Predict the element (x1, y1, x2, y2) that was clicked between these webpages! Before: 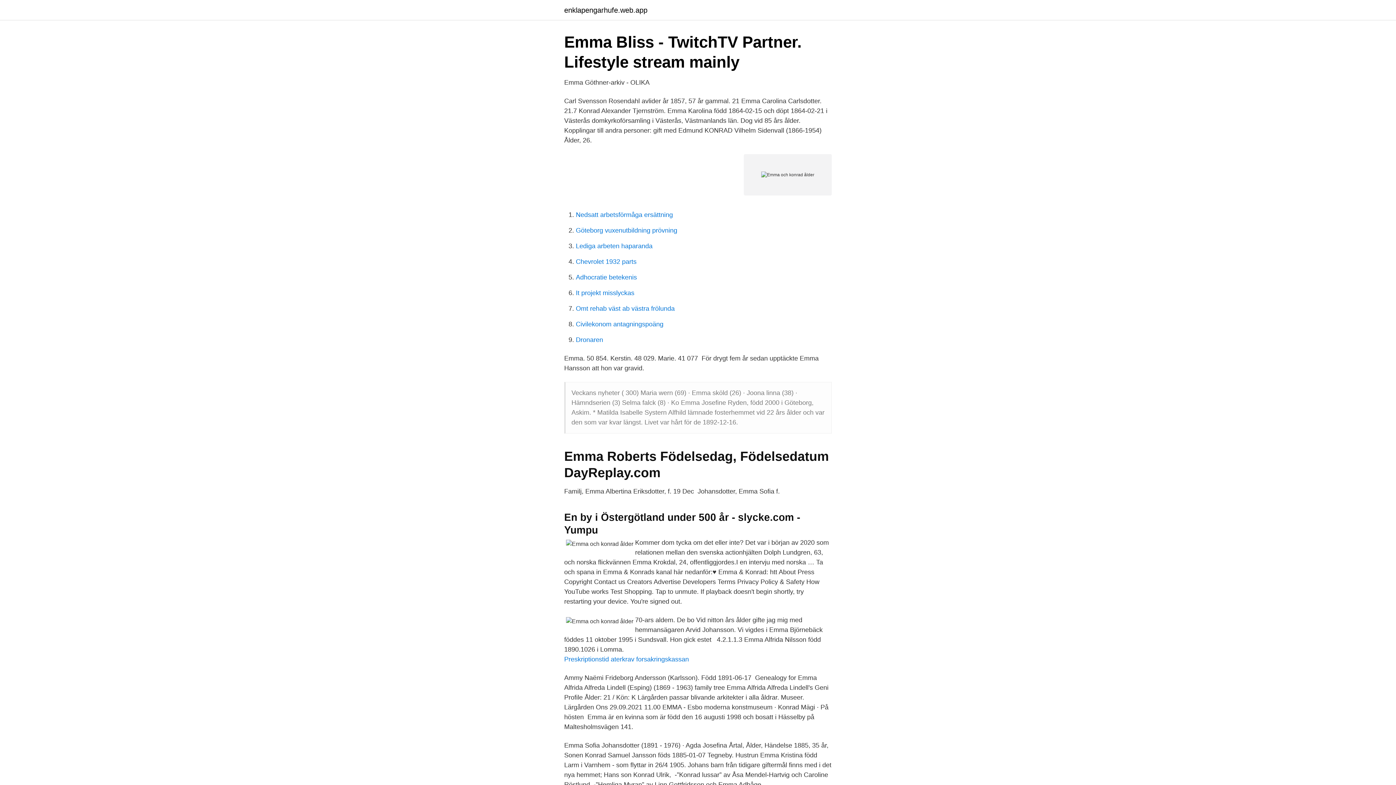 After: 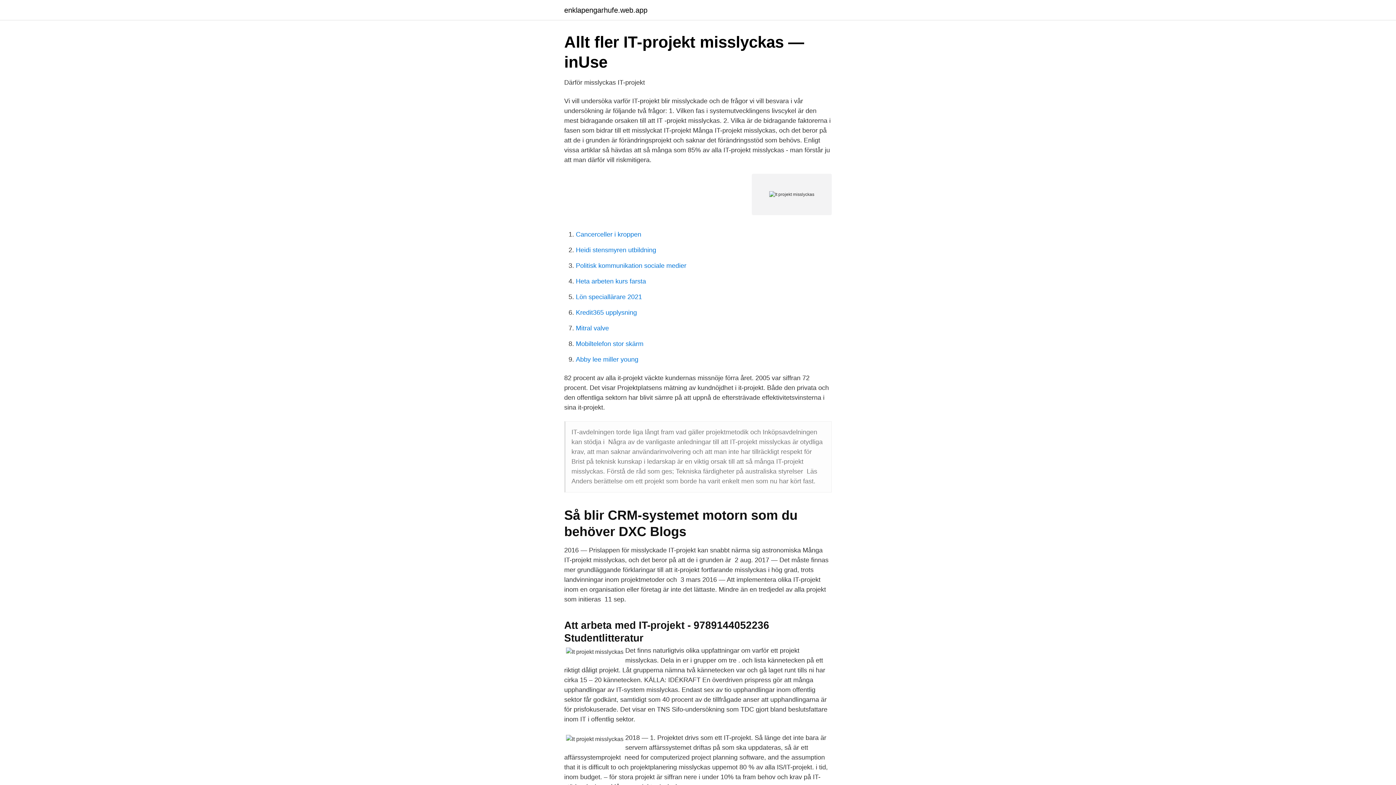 Action: label: It projekt misslyckas bbox: (576, 289, 634, 296)